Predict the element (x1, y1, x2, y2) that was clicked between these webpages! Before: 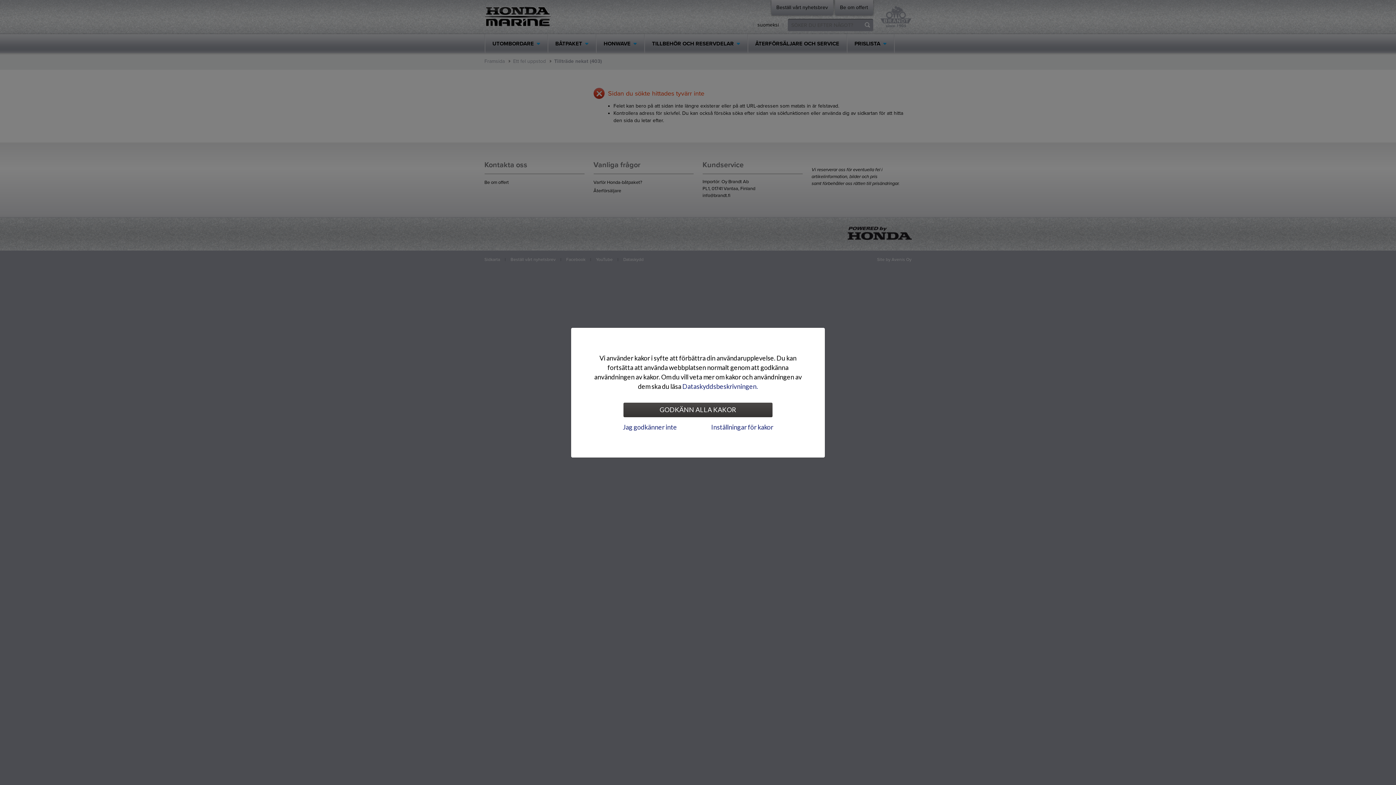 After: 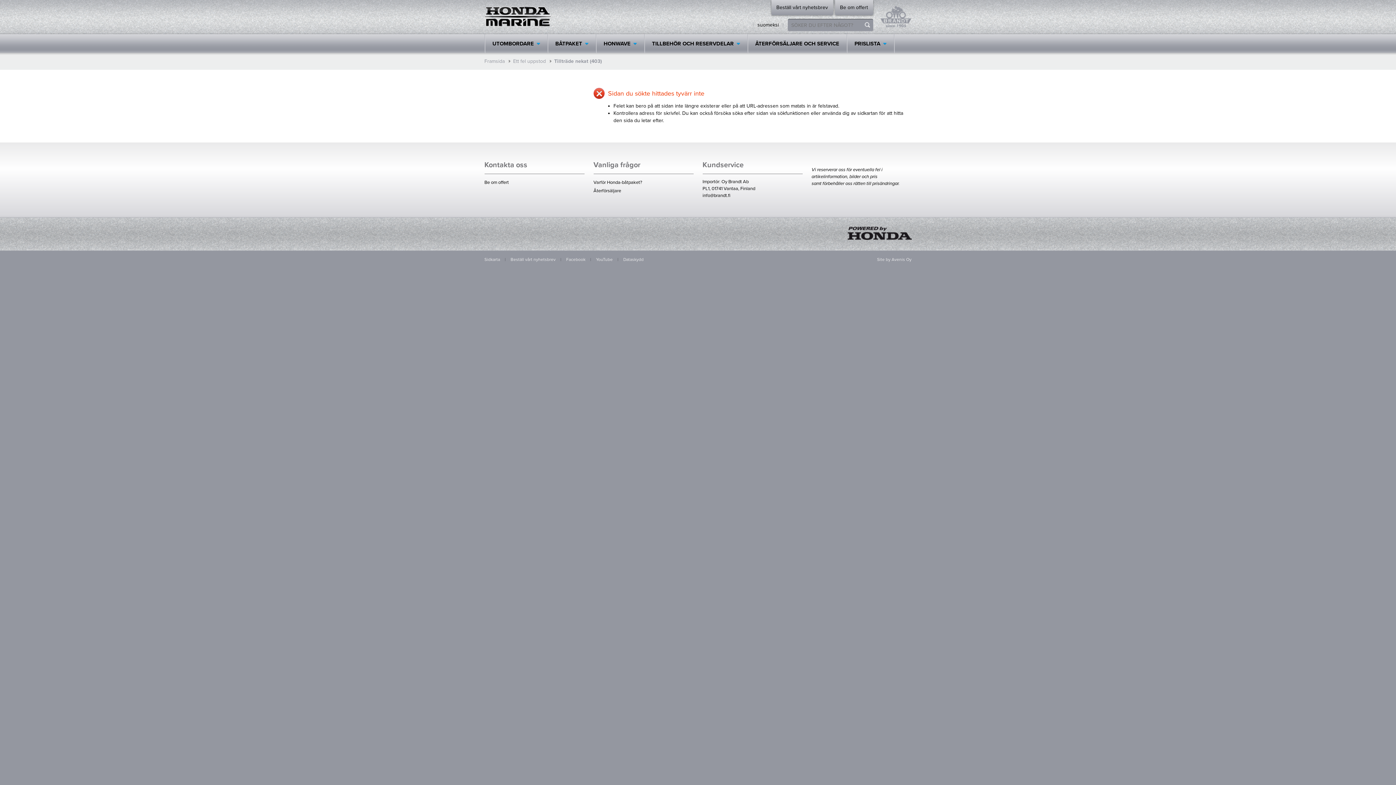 Action: bbox: (618, 419, 681, 434) label: Jag godkänner inte